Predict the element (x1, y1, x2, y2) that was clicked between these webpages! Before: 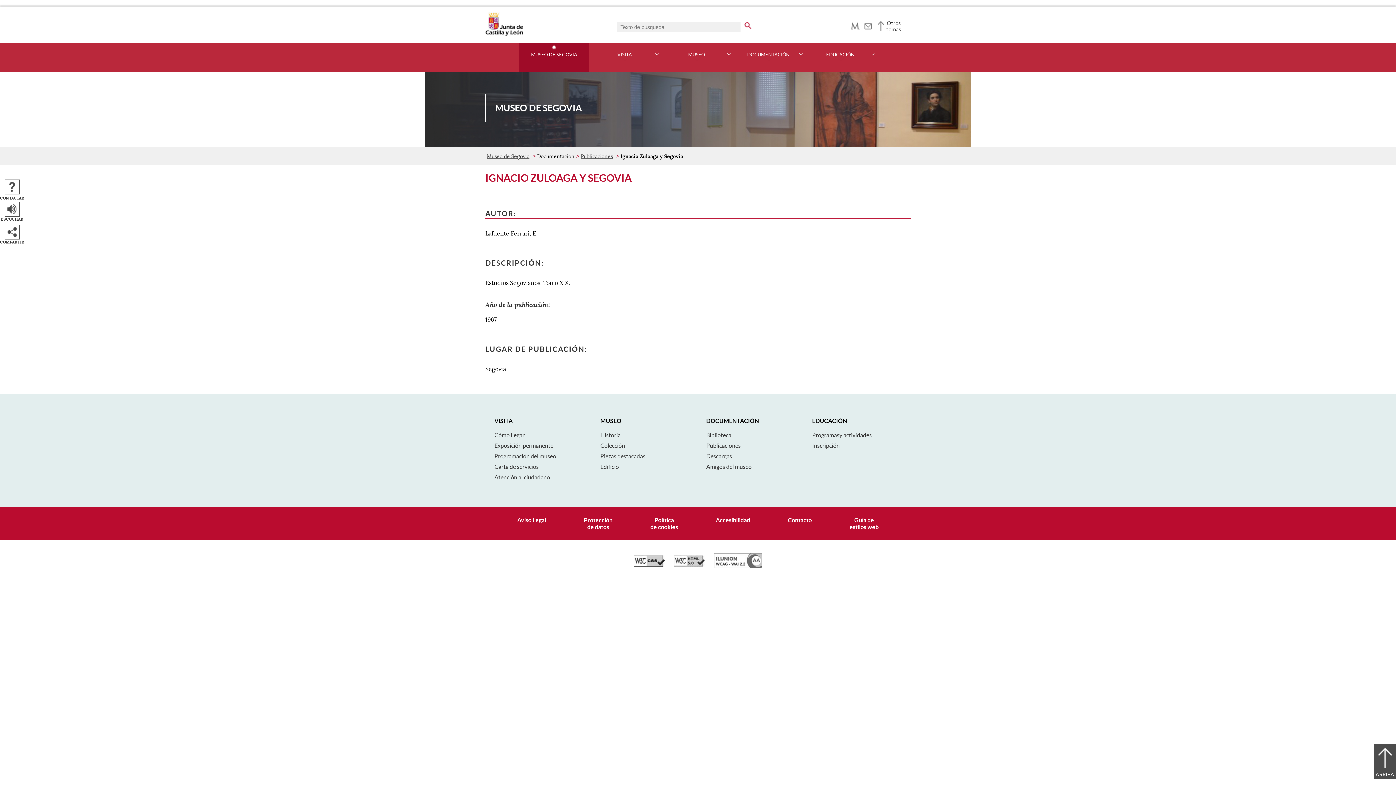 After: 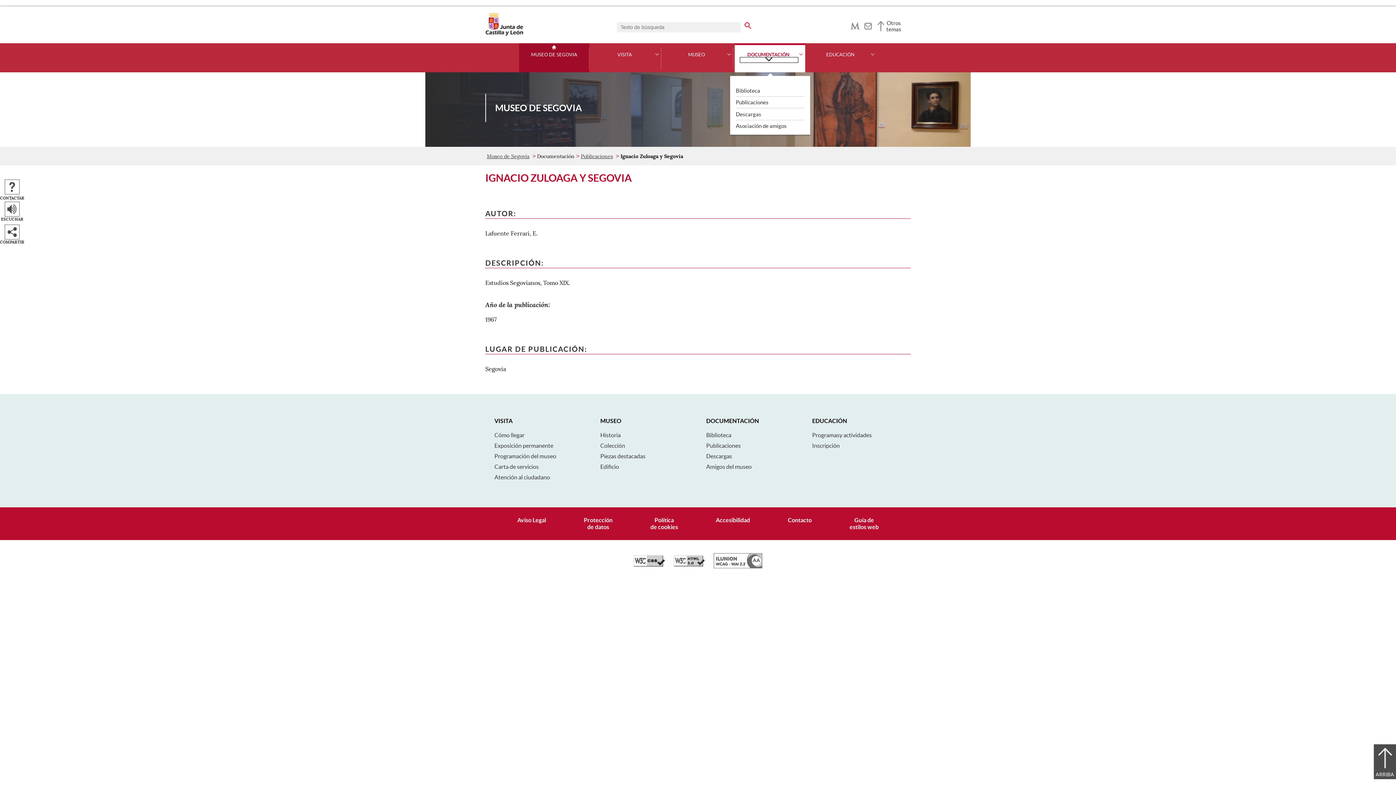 Action: bbox: (740, 57, 798, 62)